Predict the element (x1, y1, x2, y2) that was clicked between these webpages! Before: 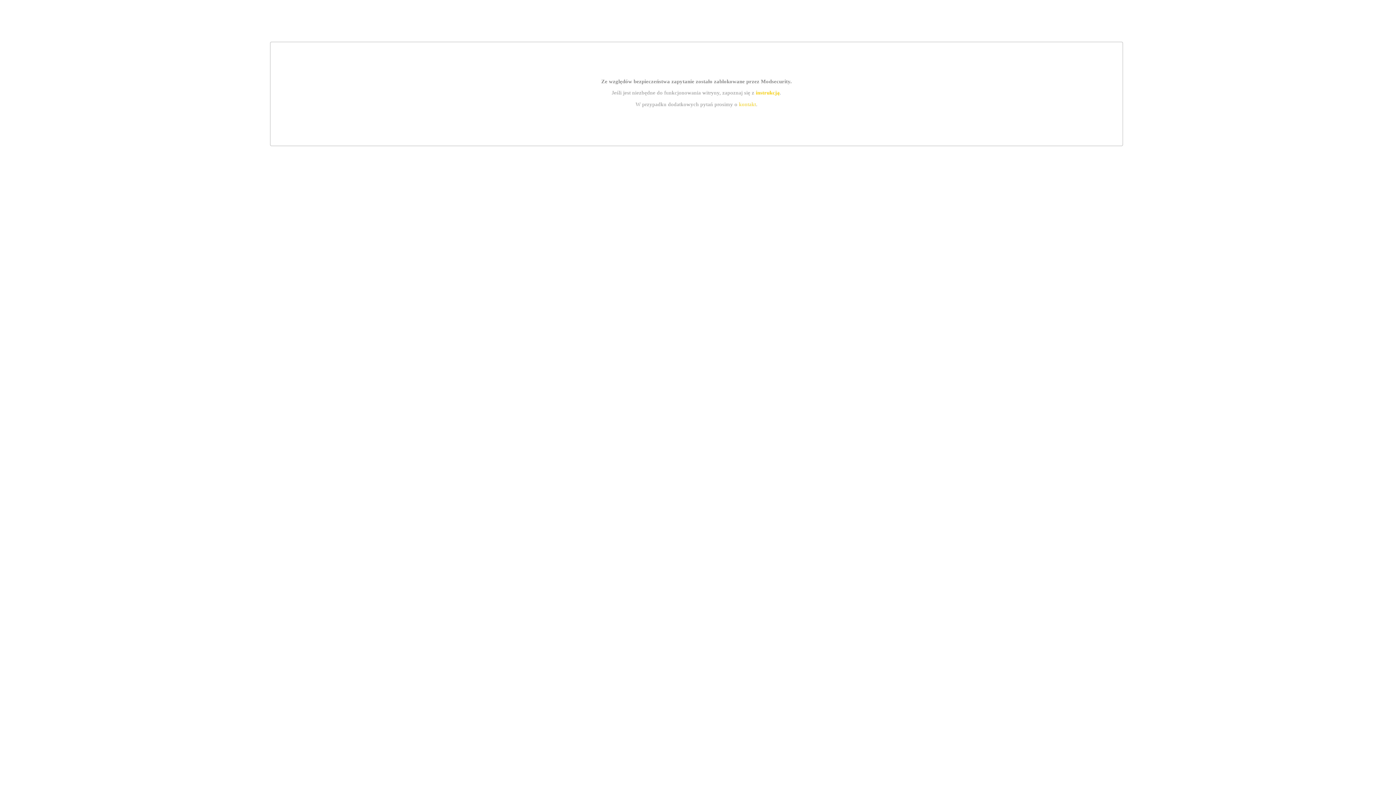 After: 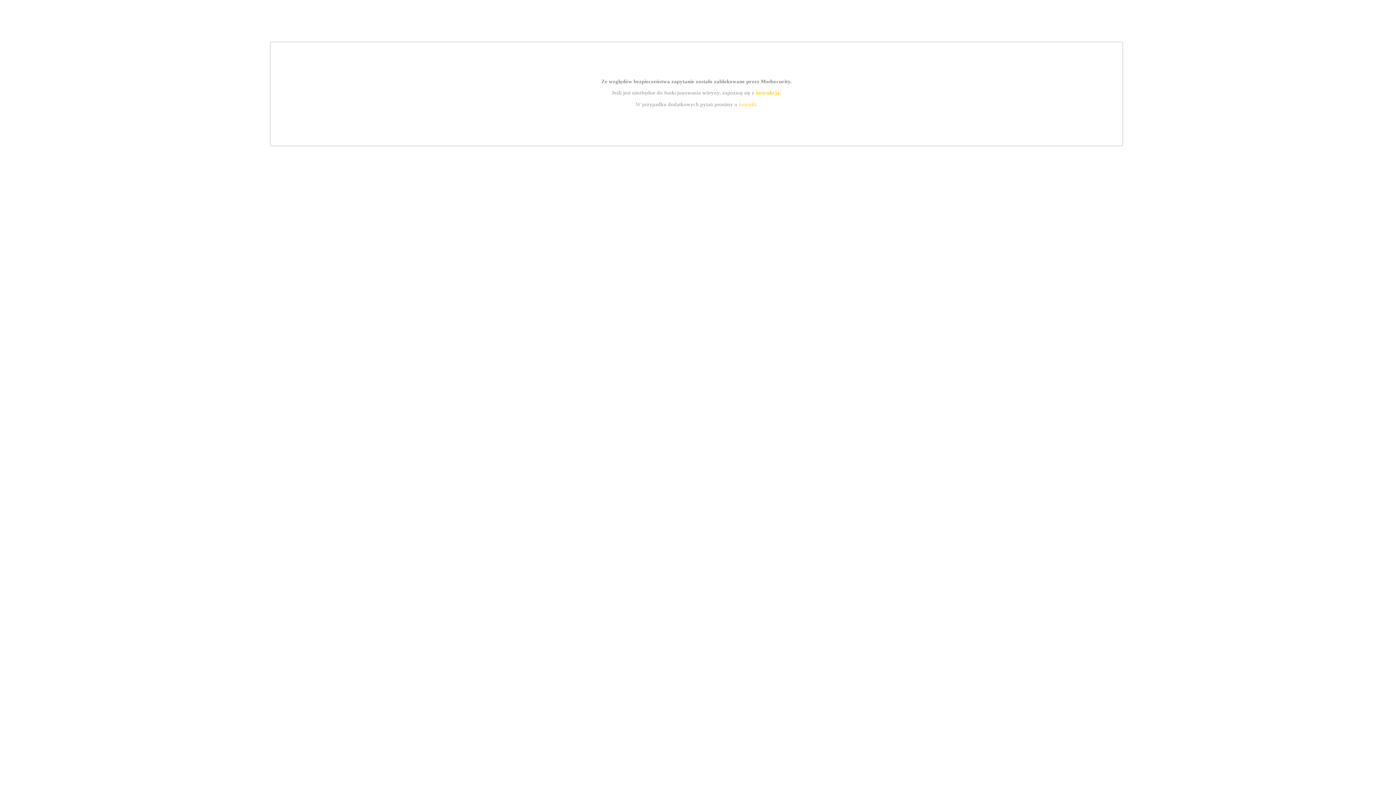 Action: label: kontakt bbox: (739, 101, 756, 107)